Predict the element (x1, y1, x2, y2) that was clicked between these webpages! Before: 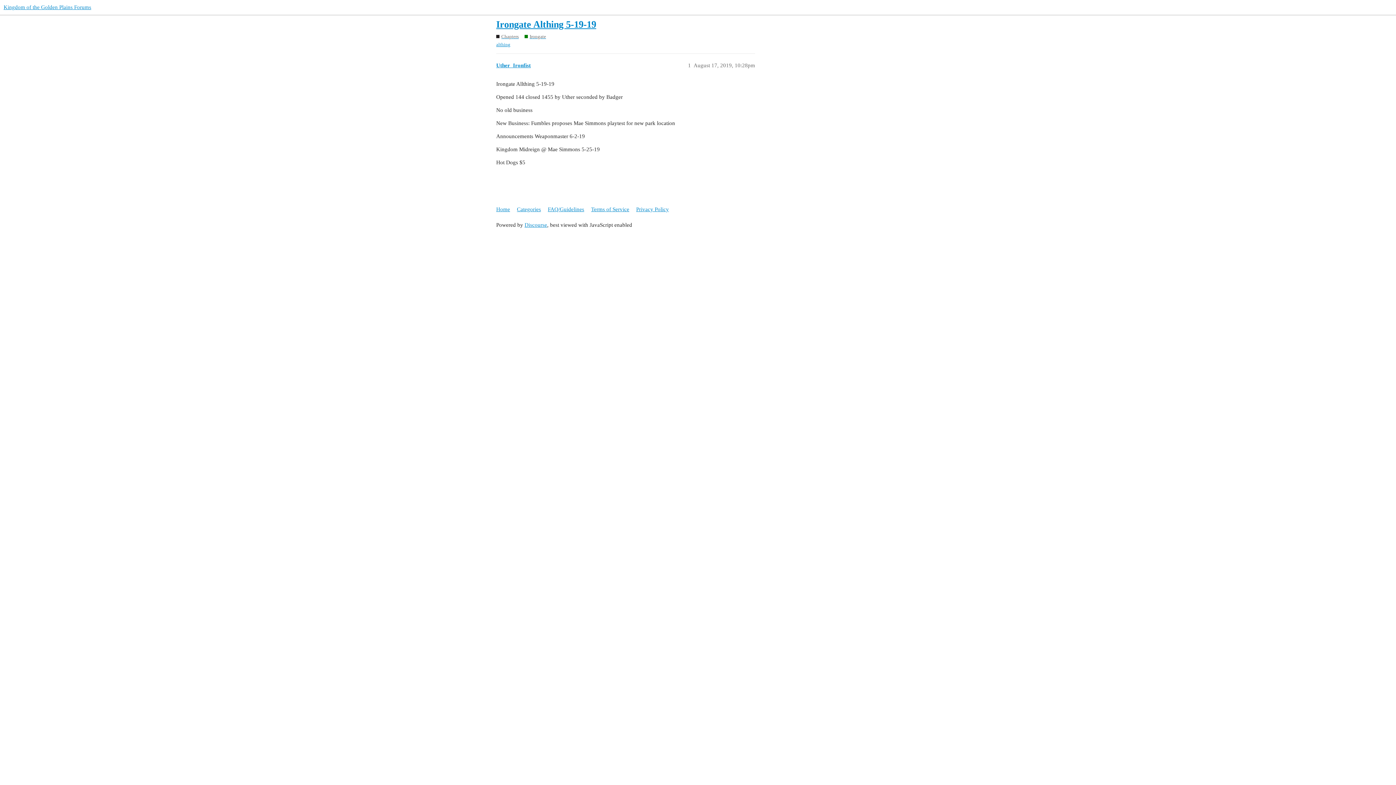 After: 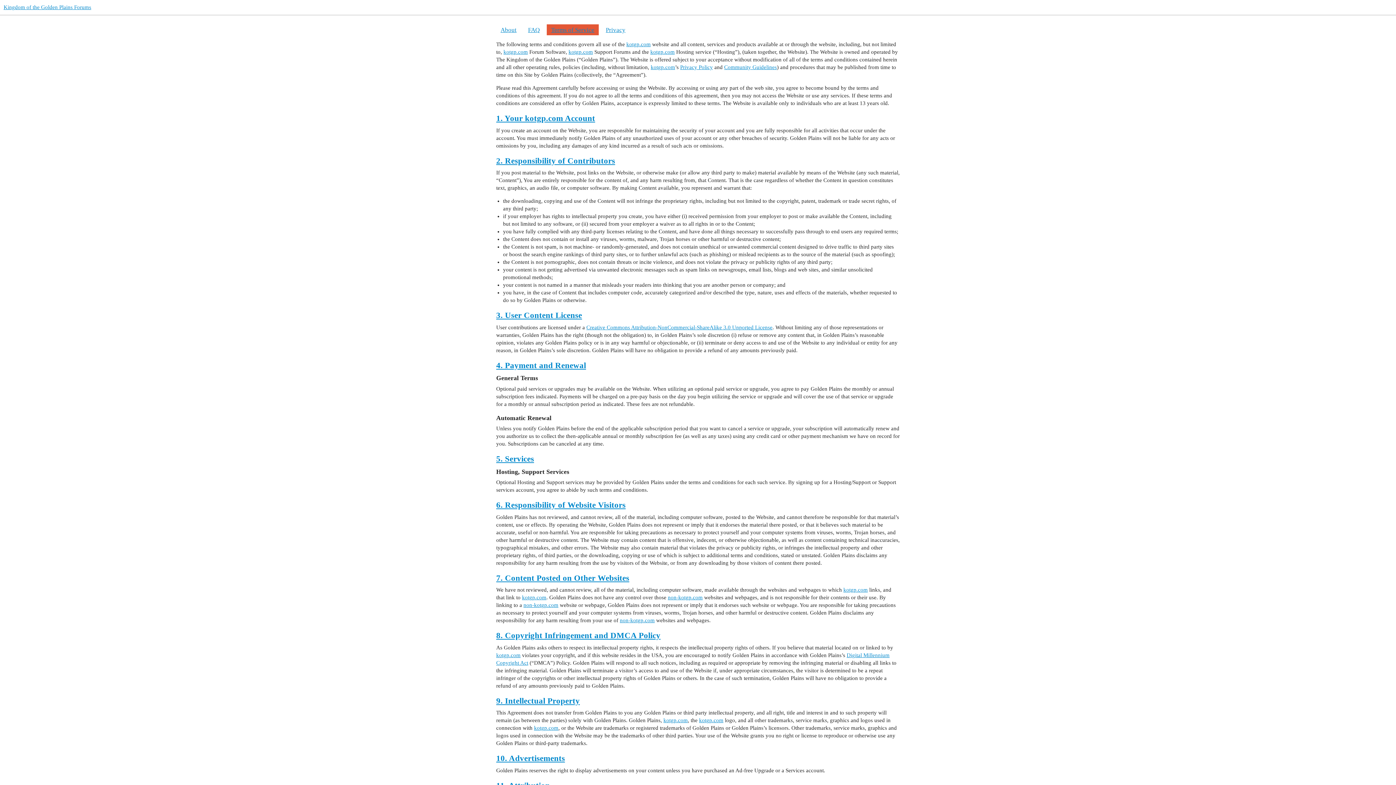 Action: label: Terms of Service bbox: (591, 202, 634, 216)